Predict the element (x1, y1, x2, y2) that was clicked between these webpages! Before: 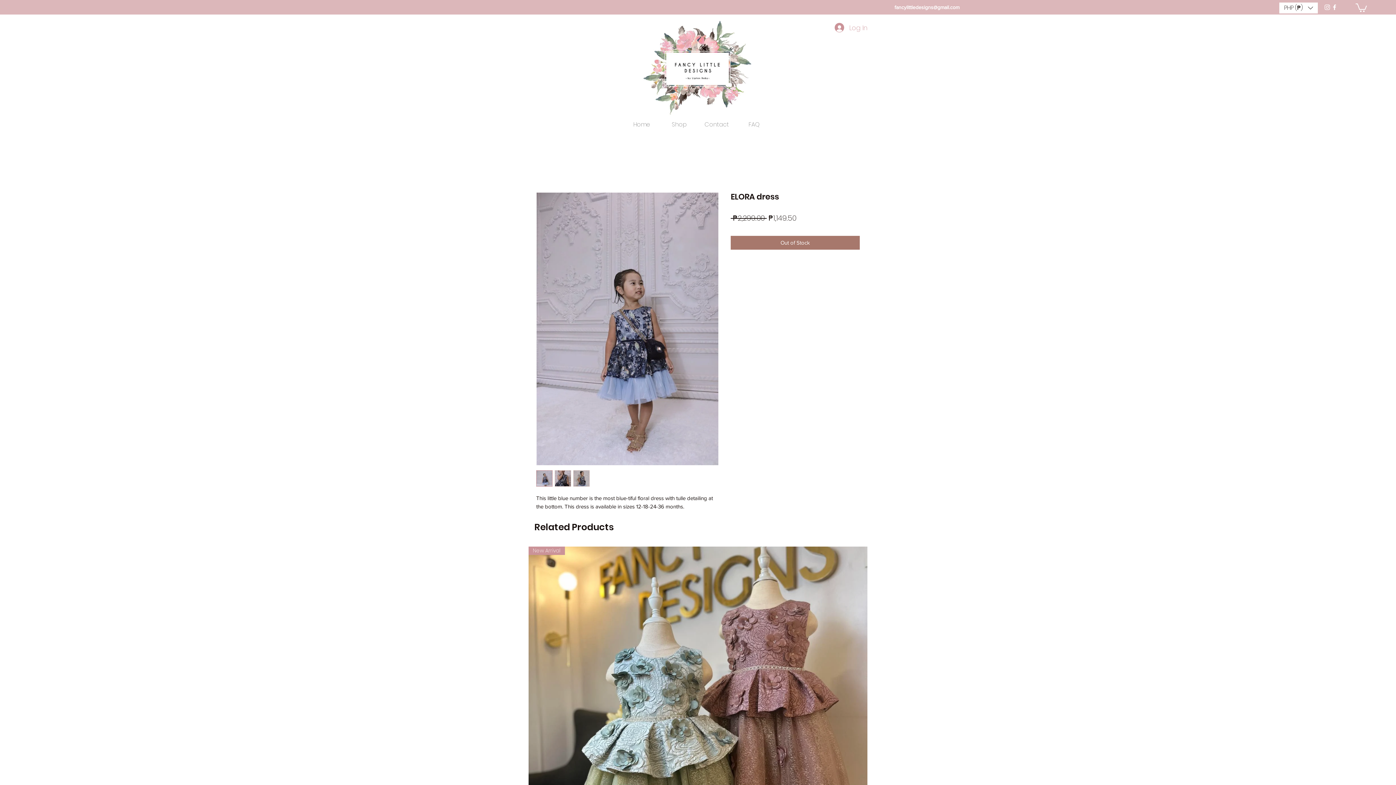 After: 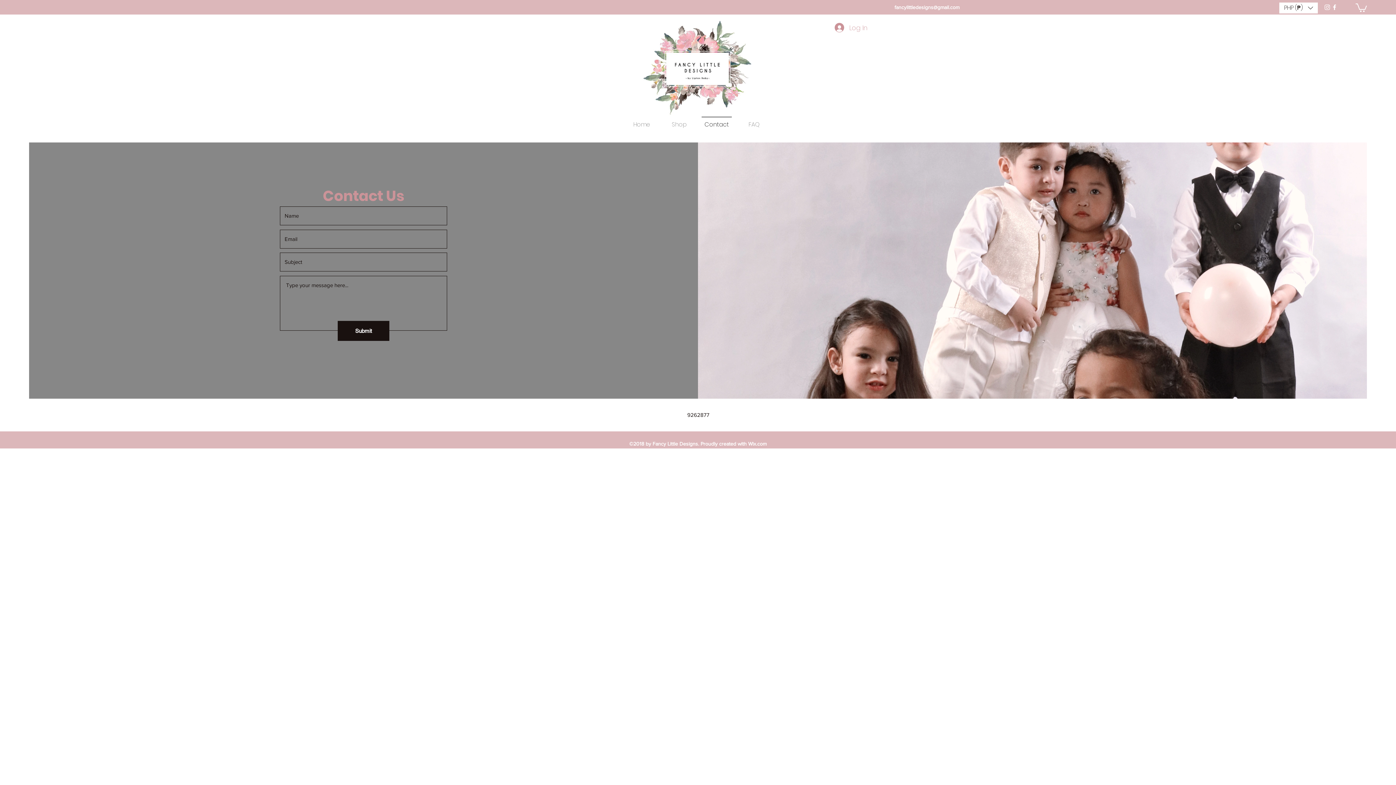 Action: label: Contact bbox: (698, 116, 735, 126)